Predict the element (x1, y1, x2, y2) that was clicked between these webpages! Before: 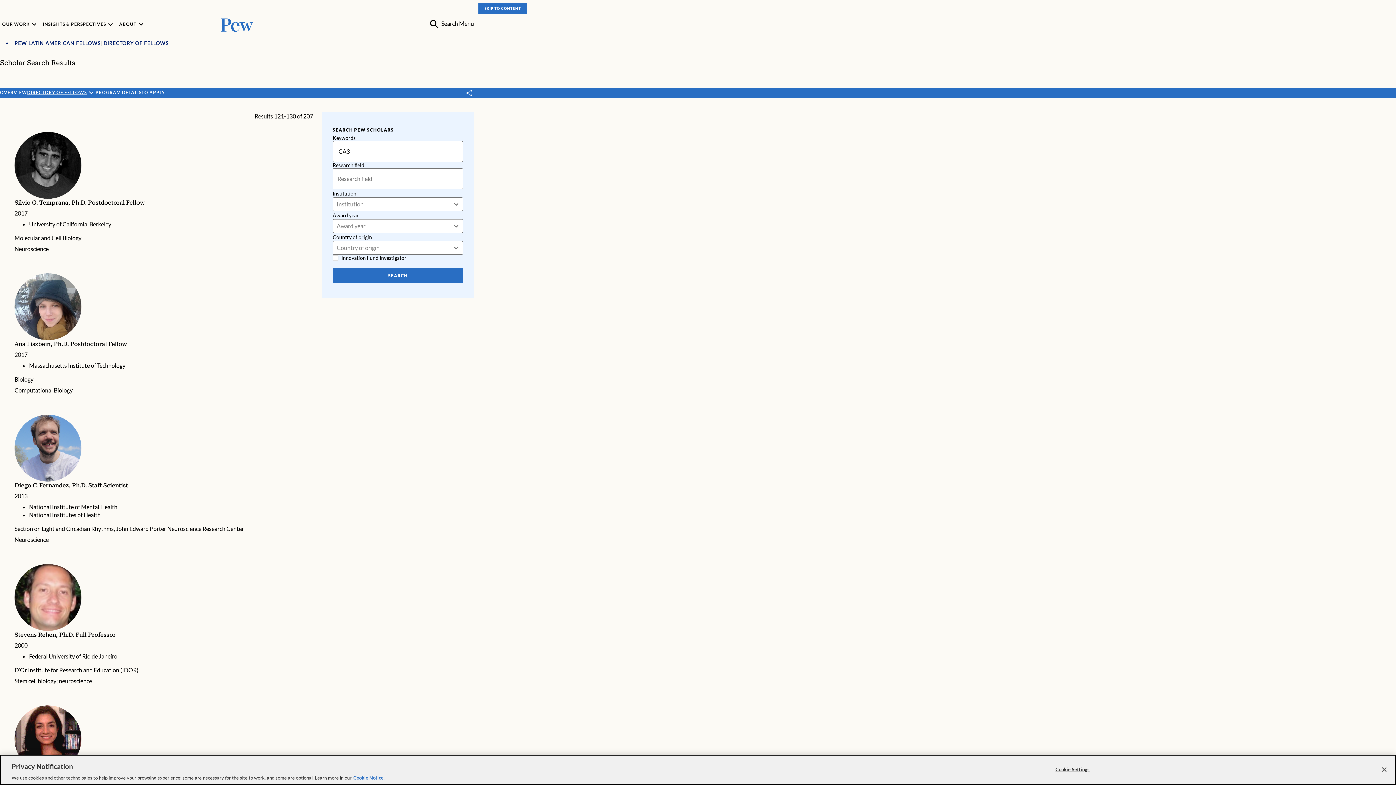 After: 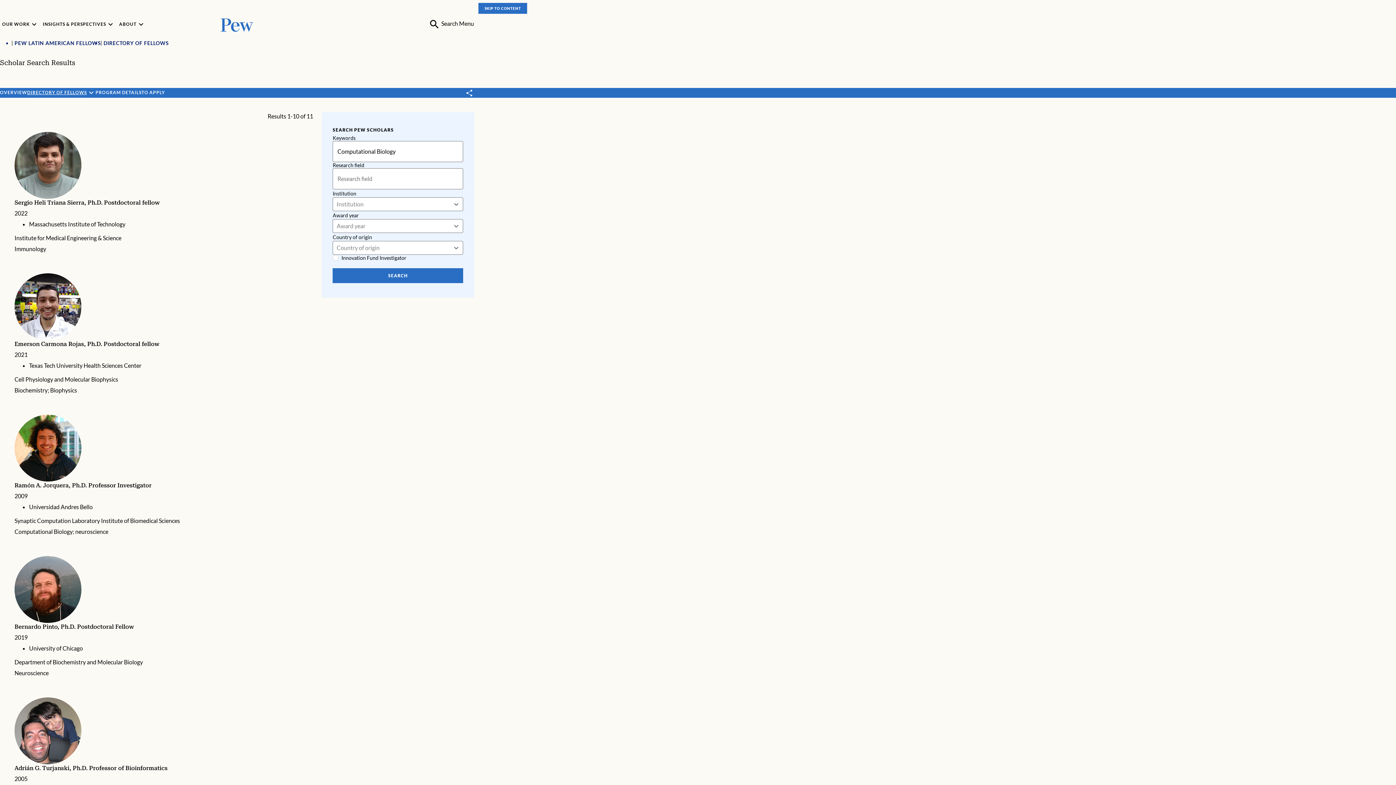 Action: bbox: (14, 387, 72, 393) label: Computational Biology